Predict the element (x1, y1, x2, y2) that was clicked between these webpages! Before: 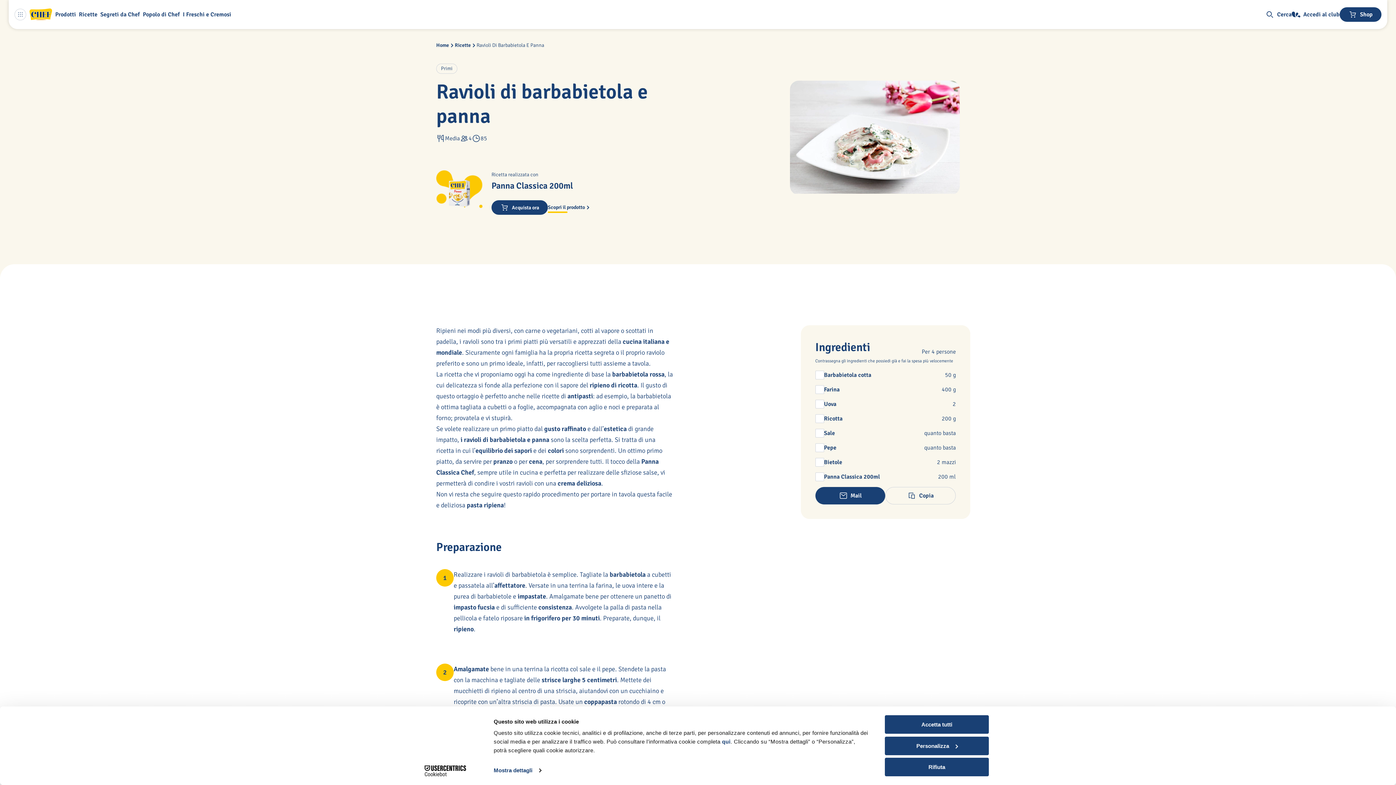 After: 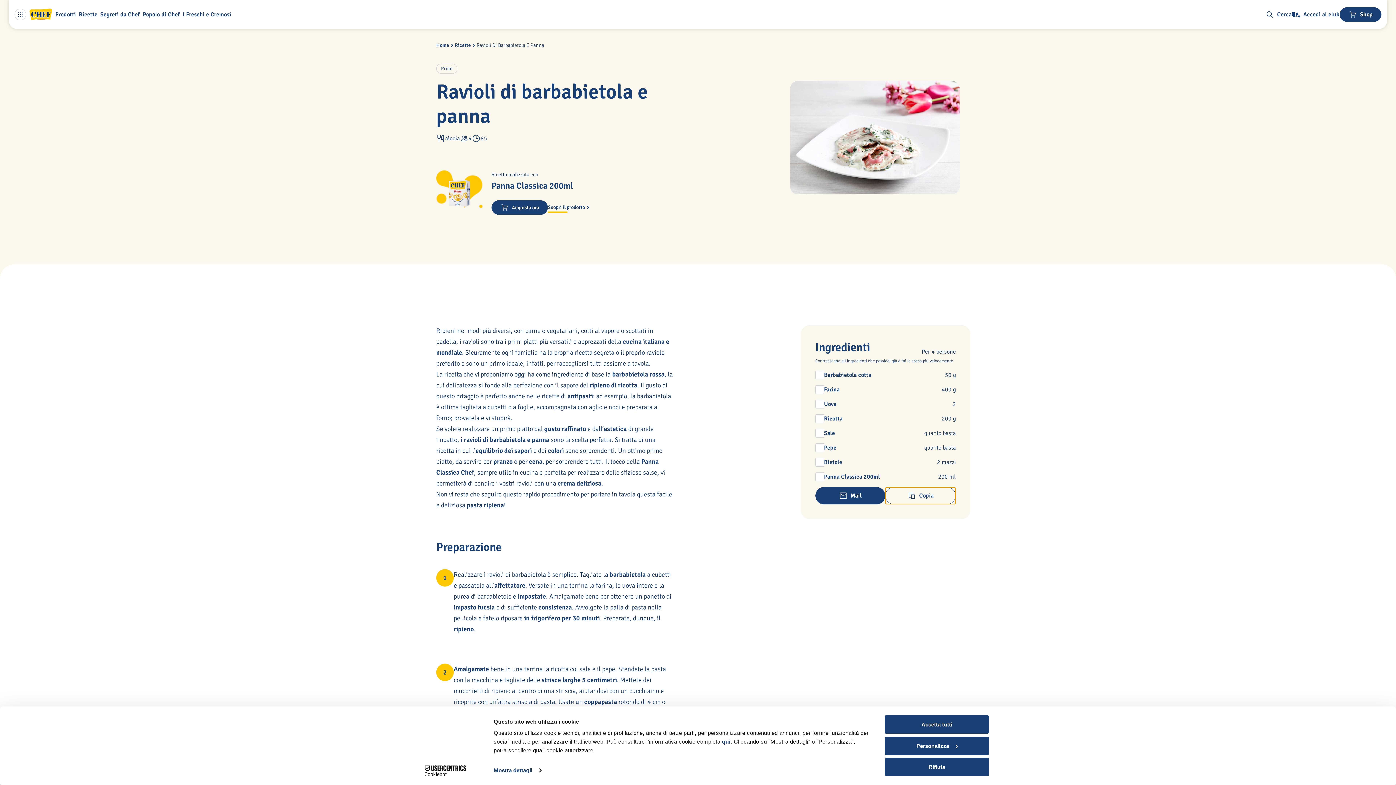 Action: label: Copia bbox: (885, 487, 956, 504)